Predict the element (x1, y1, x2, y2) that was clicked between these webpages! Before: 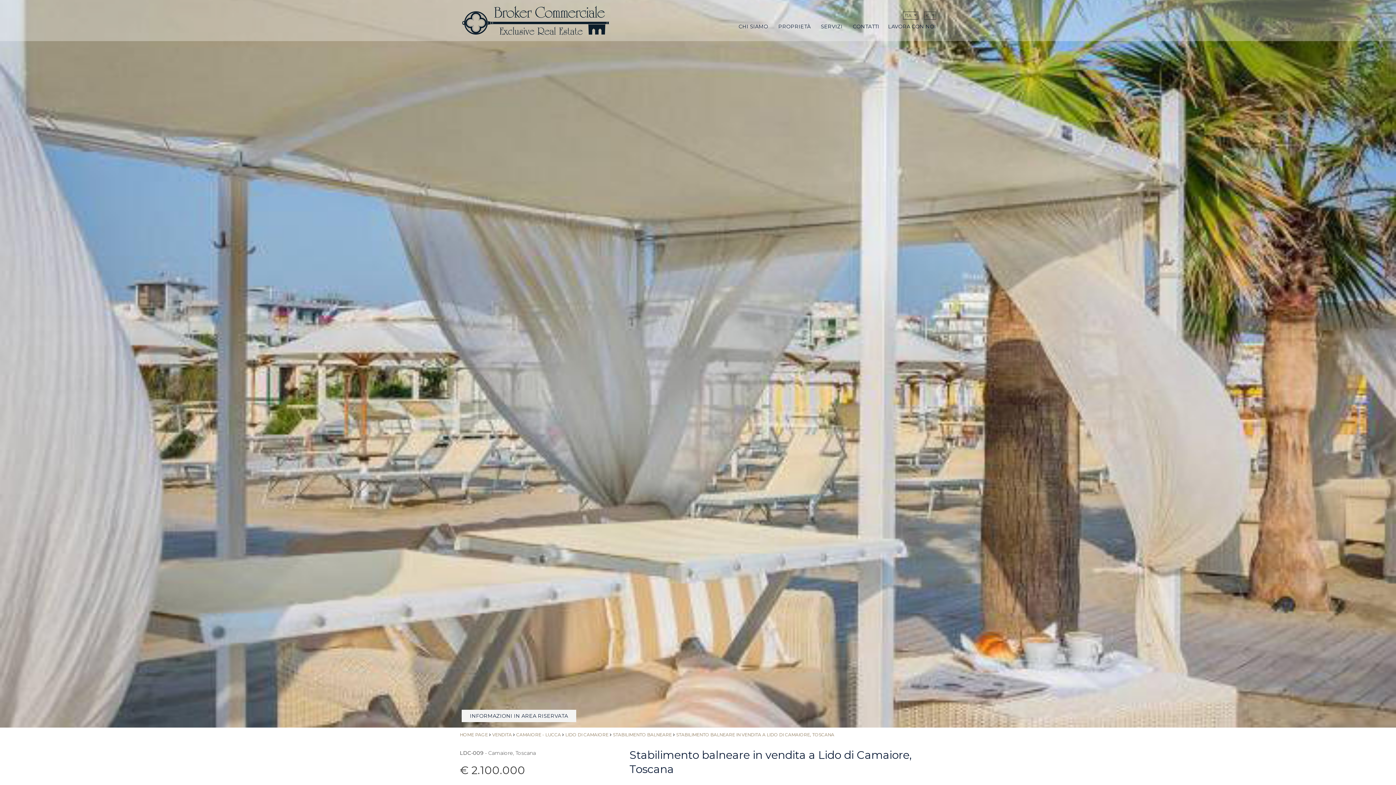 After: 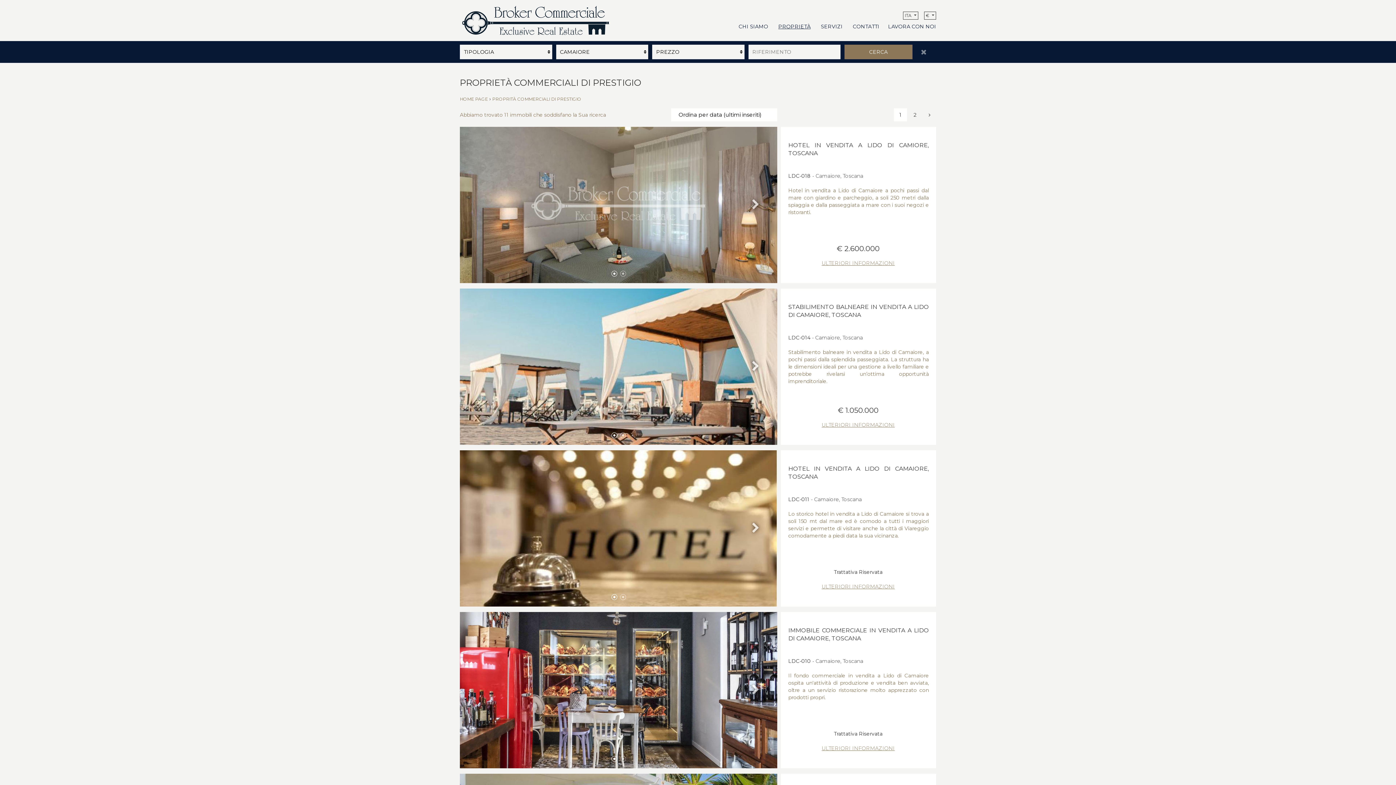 Action: label: LIDO DI CAMAIORE bbox: (565, 731, 608, 738)